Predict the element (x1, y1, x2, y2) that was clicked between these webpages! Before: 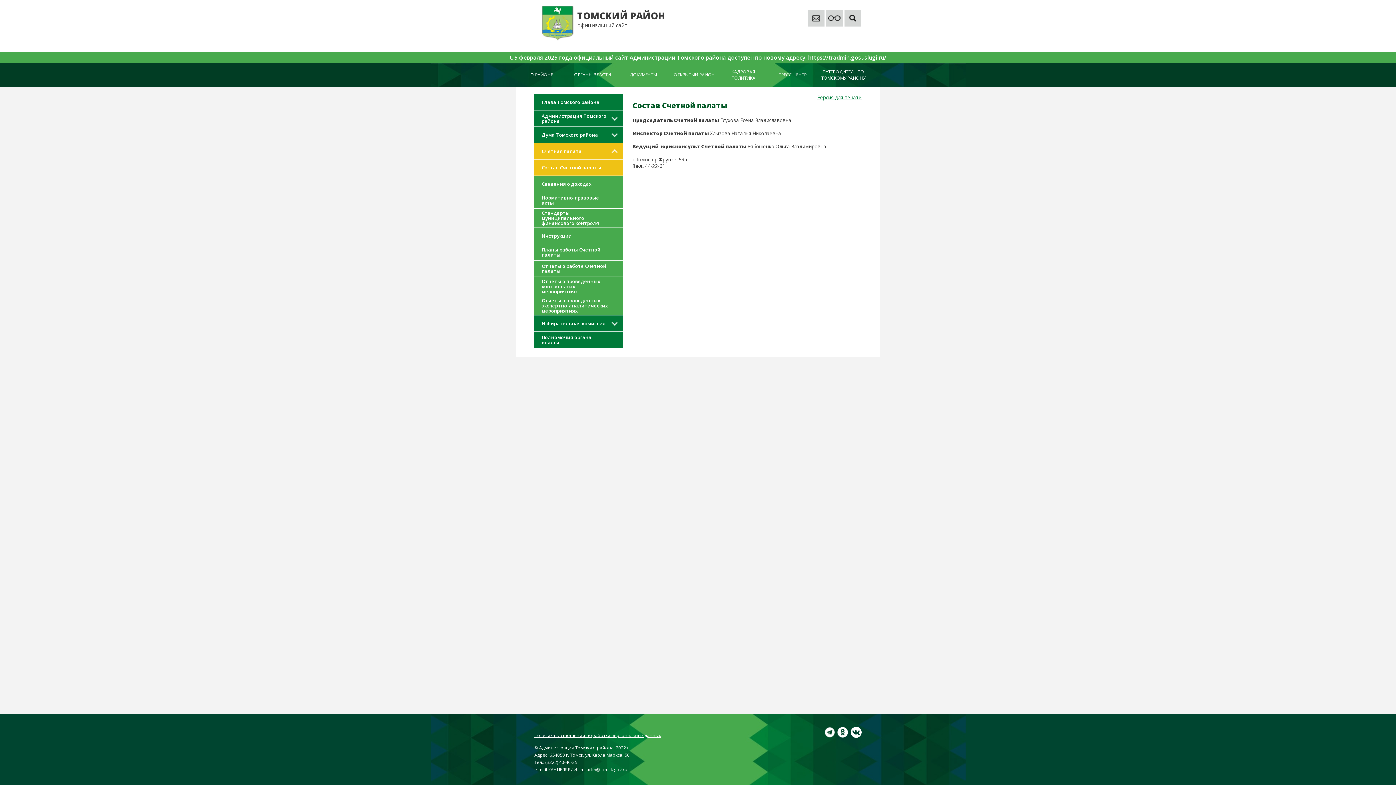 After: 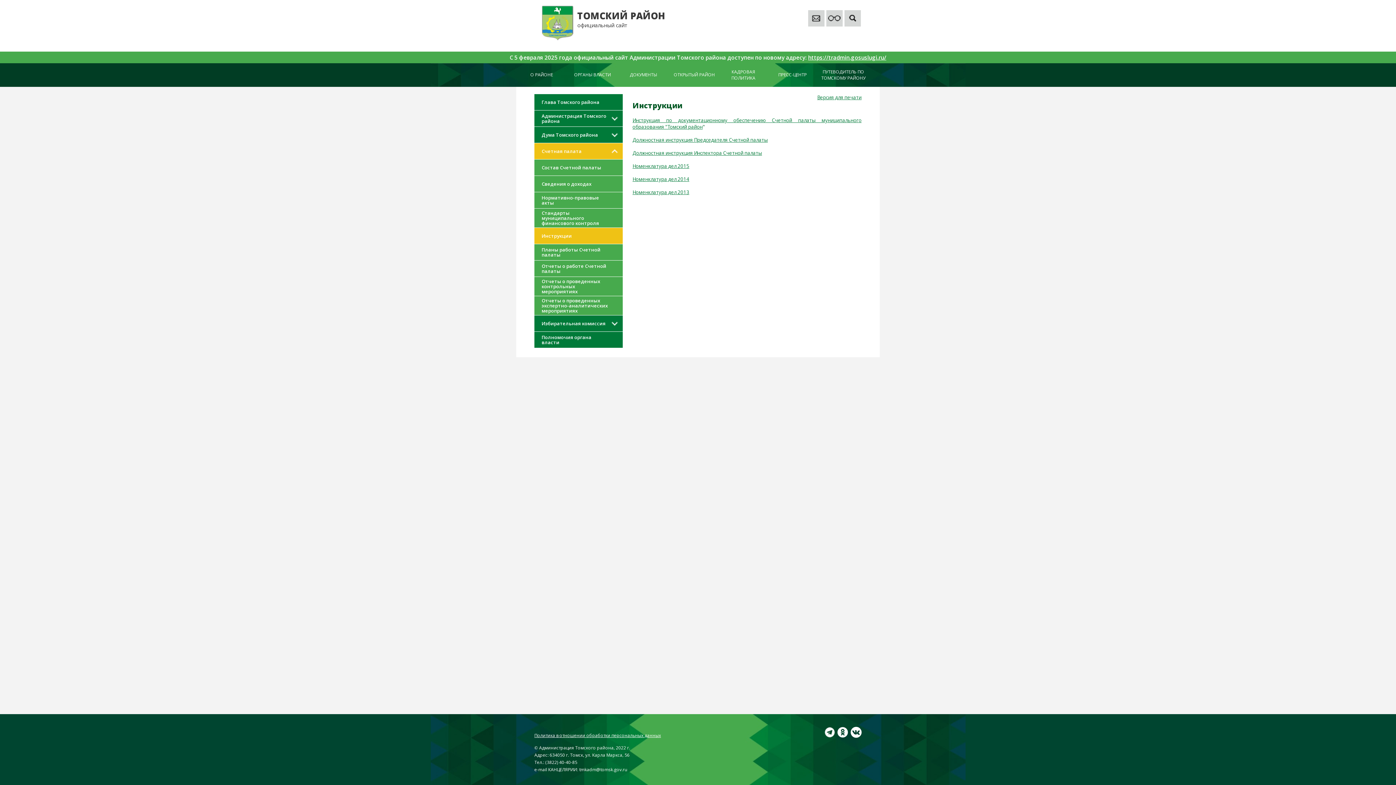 Action: bbox: (534, 228, 622, 244) label: Инструкции